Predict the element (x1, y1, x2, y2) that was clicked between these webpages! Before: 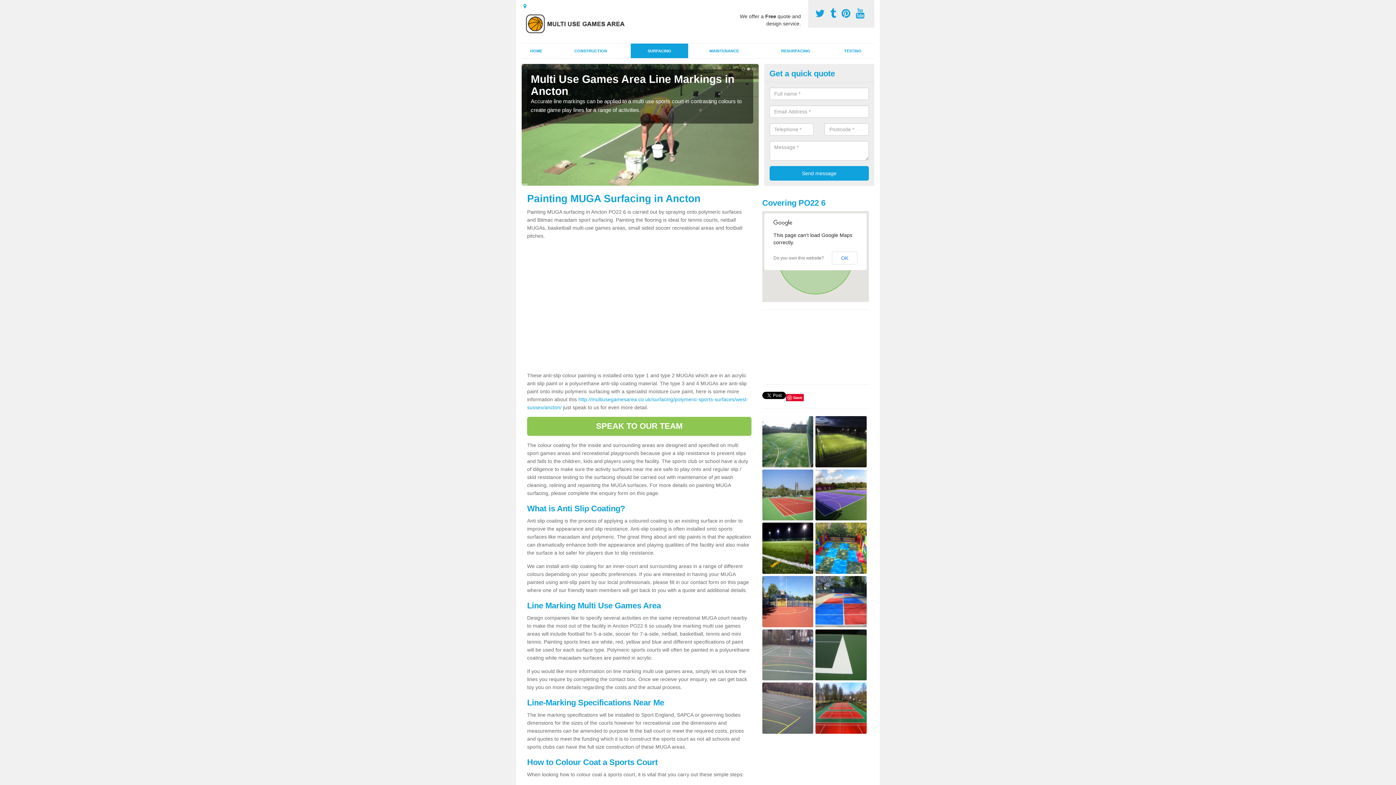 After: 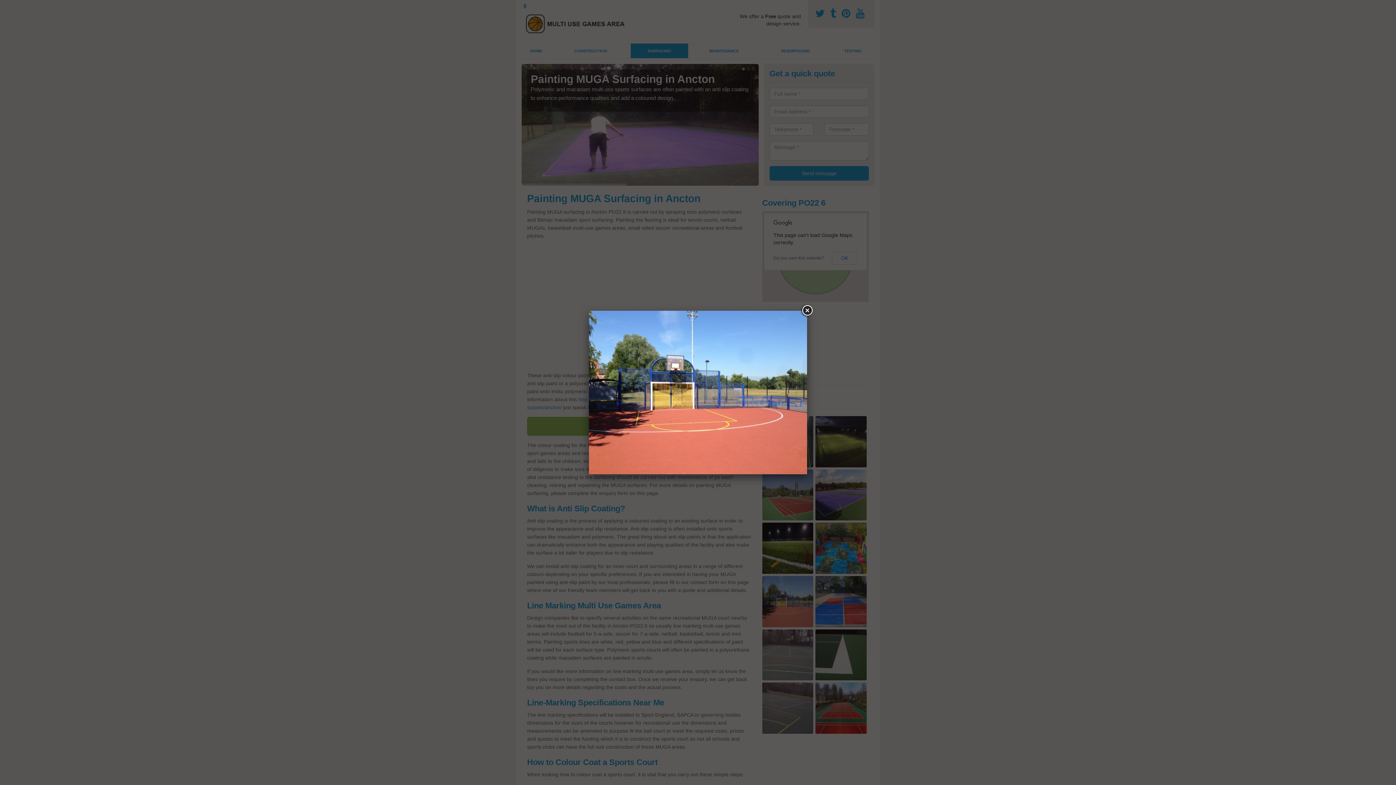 Action: bbox: (762, 598, 813, 604)